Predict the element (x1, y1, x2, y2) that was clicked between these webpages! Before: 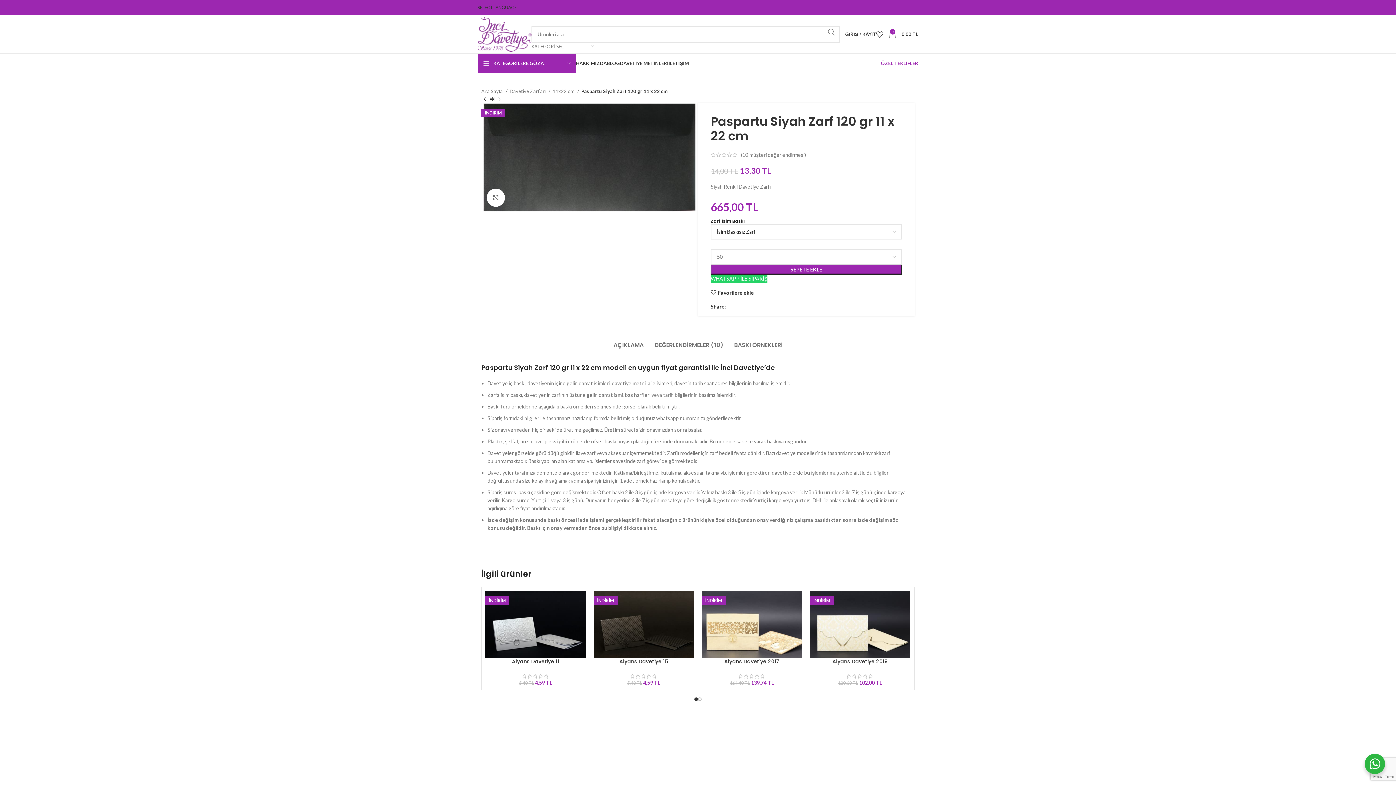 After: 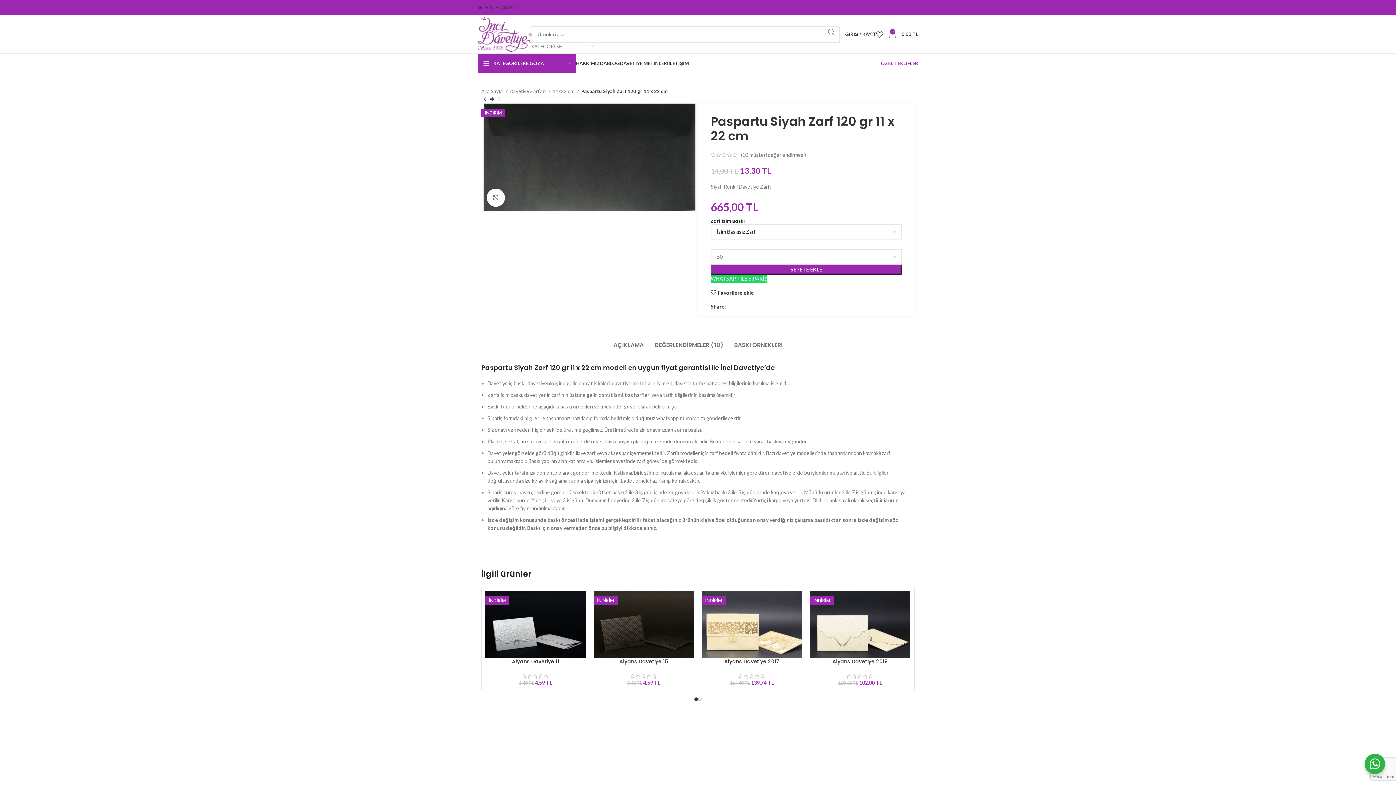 Action: label: Pinterest social link bbox: (736, 304, 741, 309)